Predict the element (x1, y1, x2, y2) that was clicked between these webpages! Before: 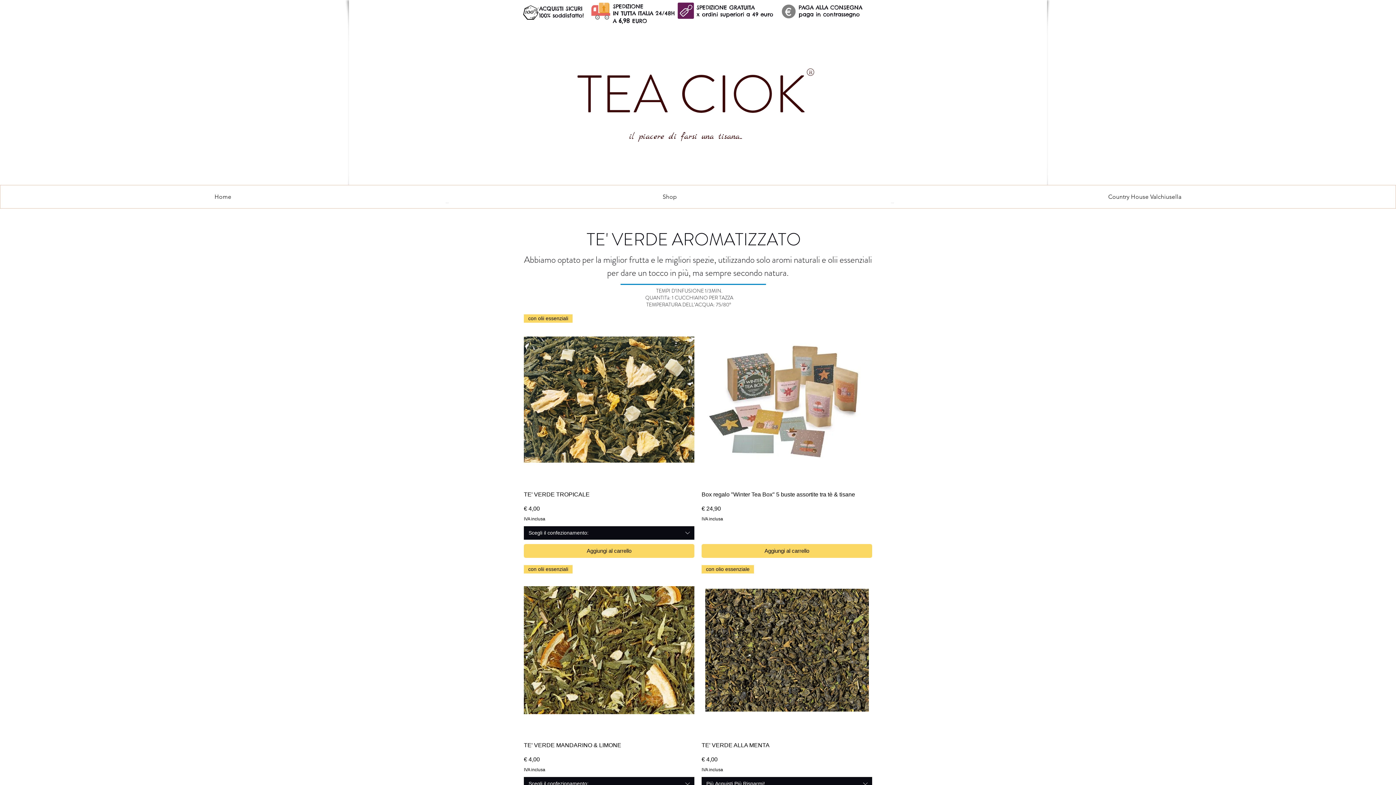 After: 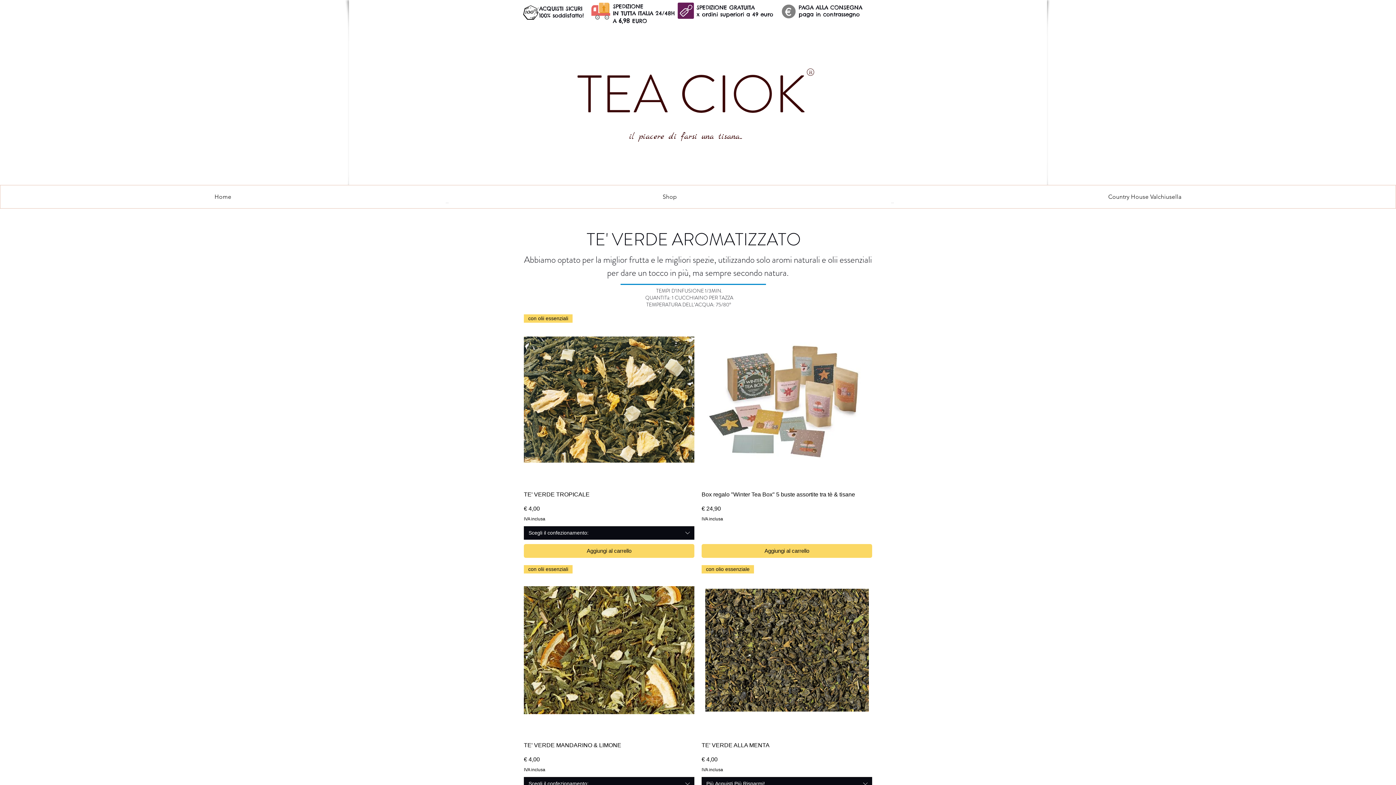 Action: label: Country House Valchiusella bbox: (894, 185, 1396, 208)